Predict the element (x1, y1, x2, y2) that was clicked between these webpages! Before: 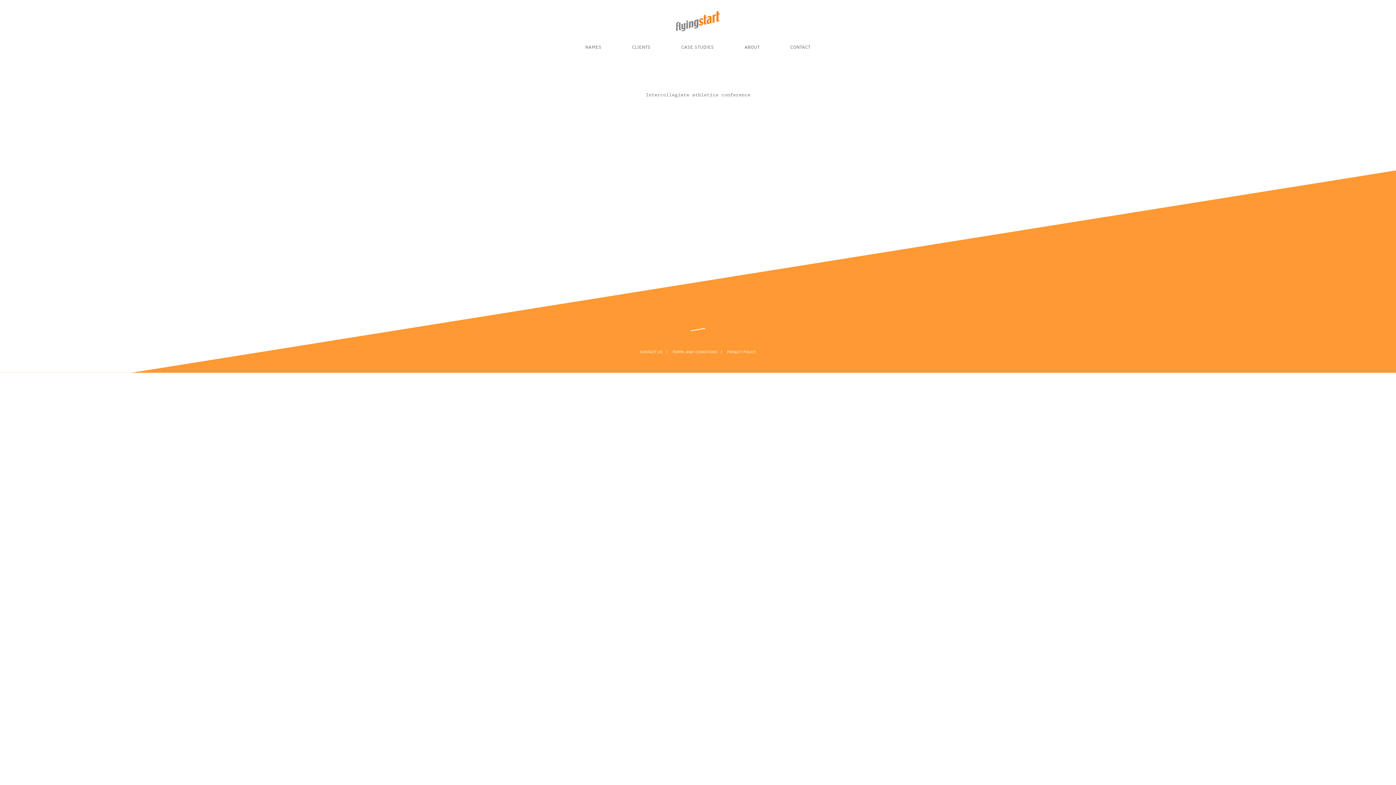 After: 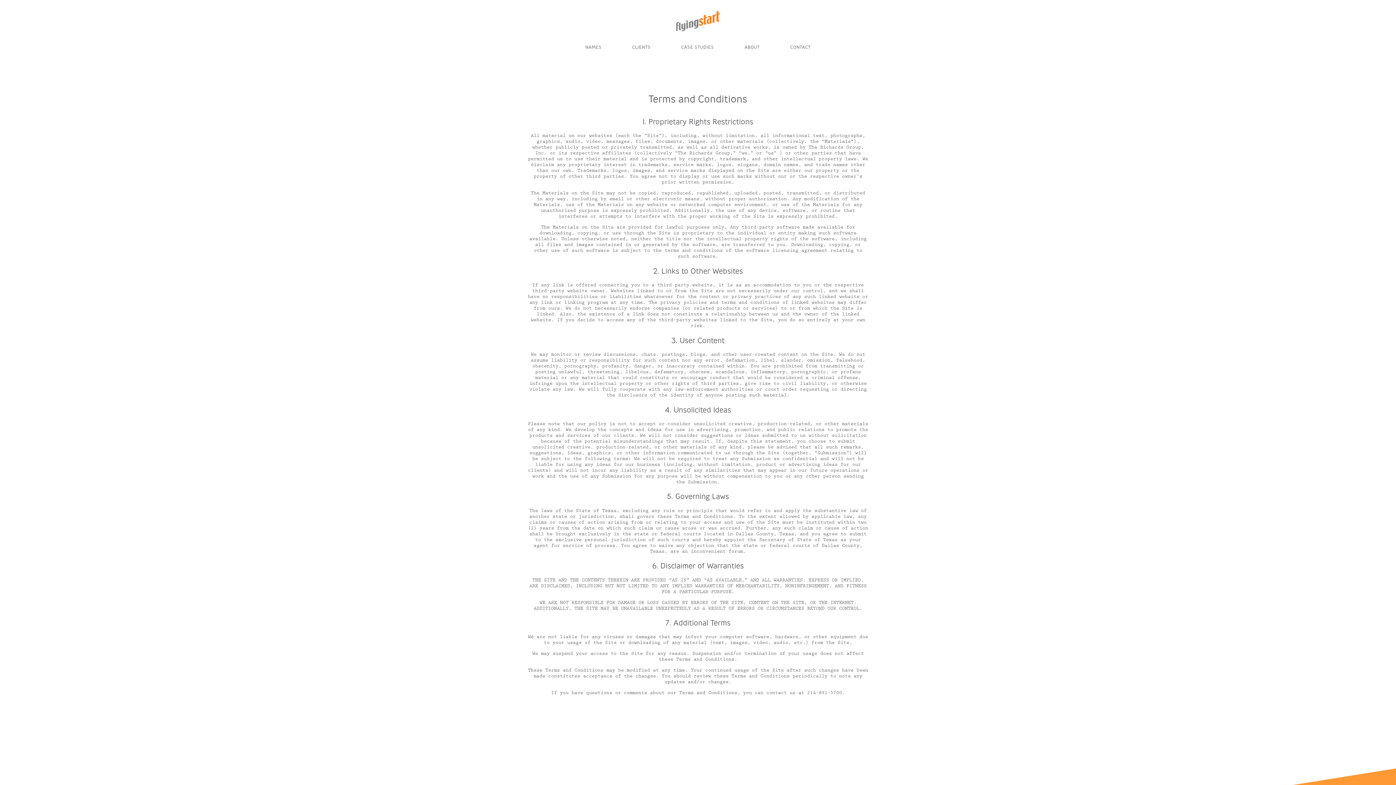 Action: bbox: (668, 349, 721, 354) label: TERMS AND CONDITIONS